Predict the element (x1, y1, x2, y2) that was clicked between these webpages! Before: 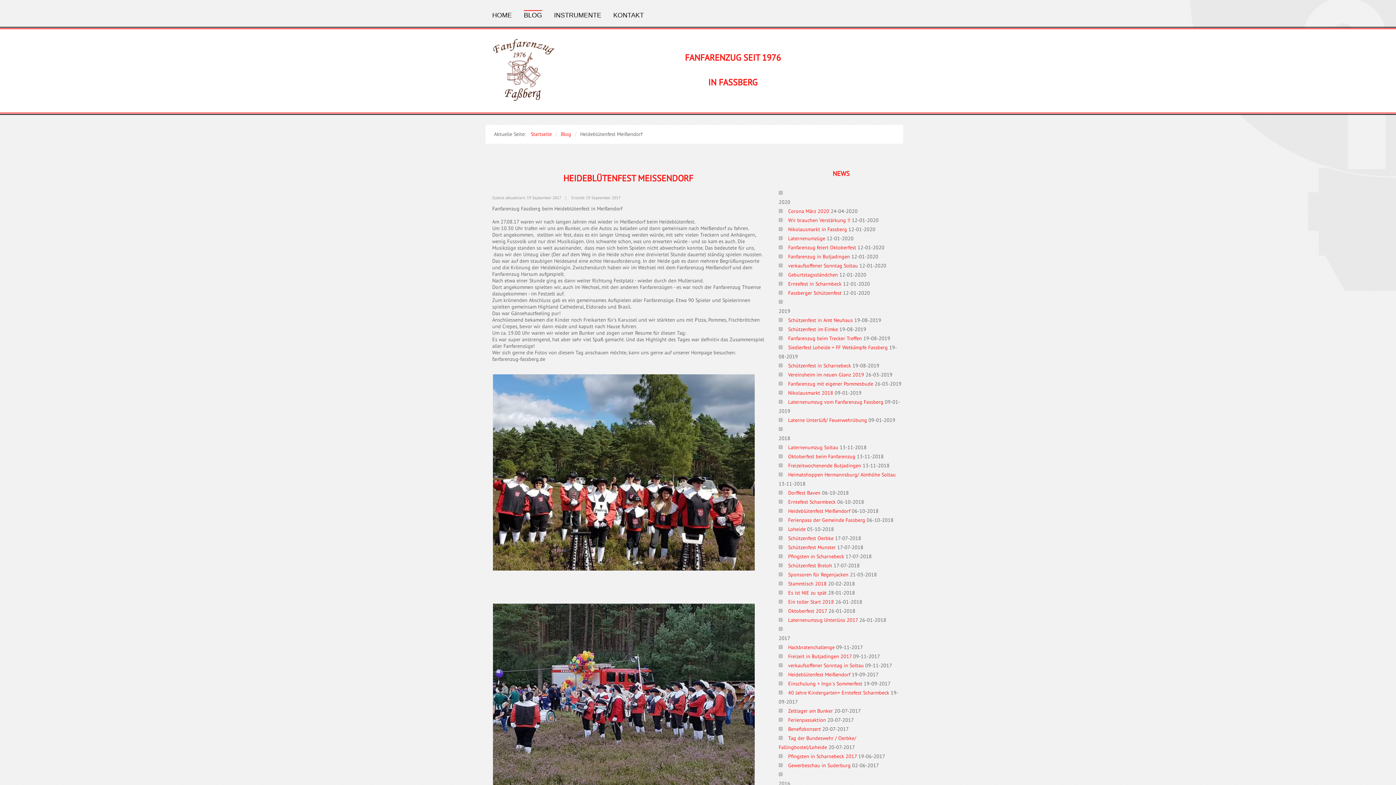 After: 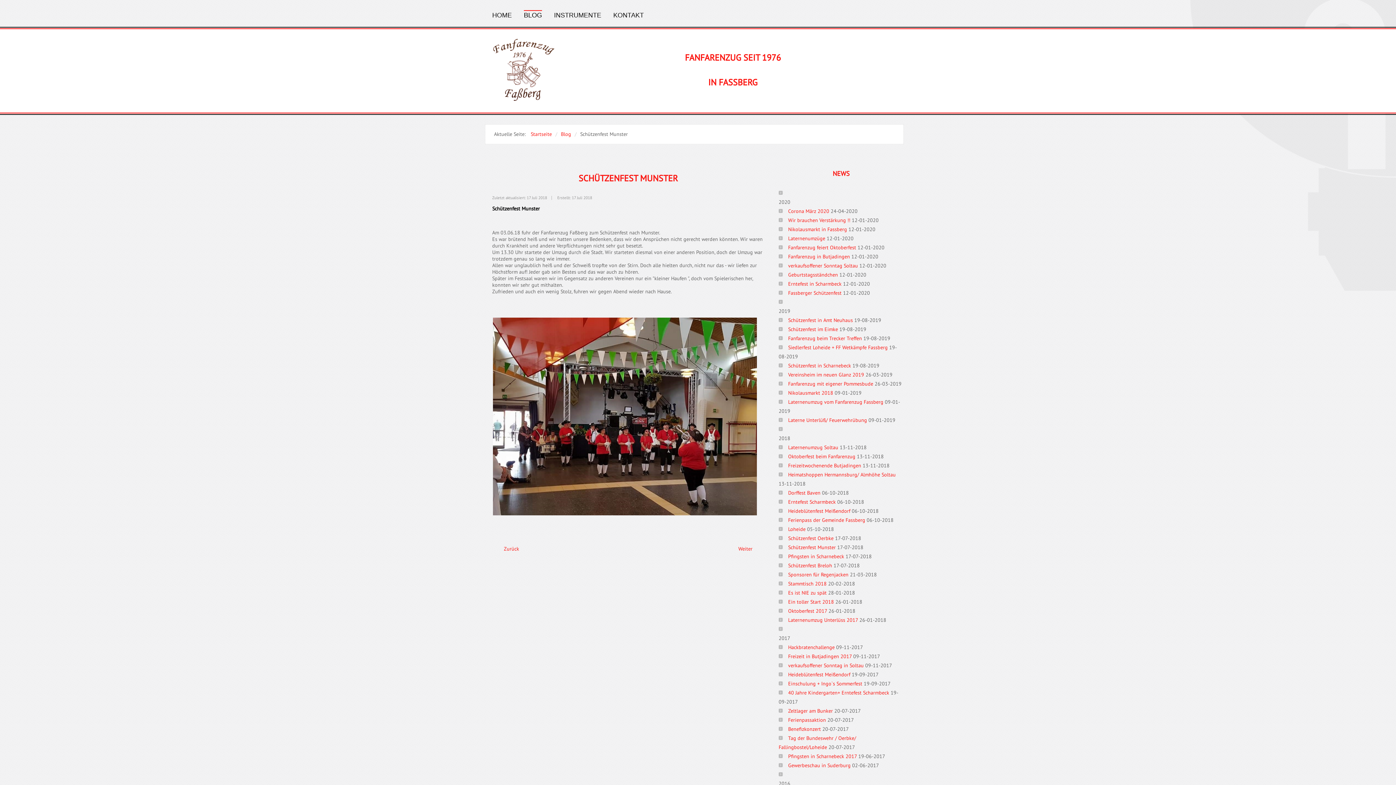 Action: label: Schützenfest Munster  bbox: (788, 544, 837, 550)